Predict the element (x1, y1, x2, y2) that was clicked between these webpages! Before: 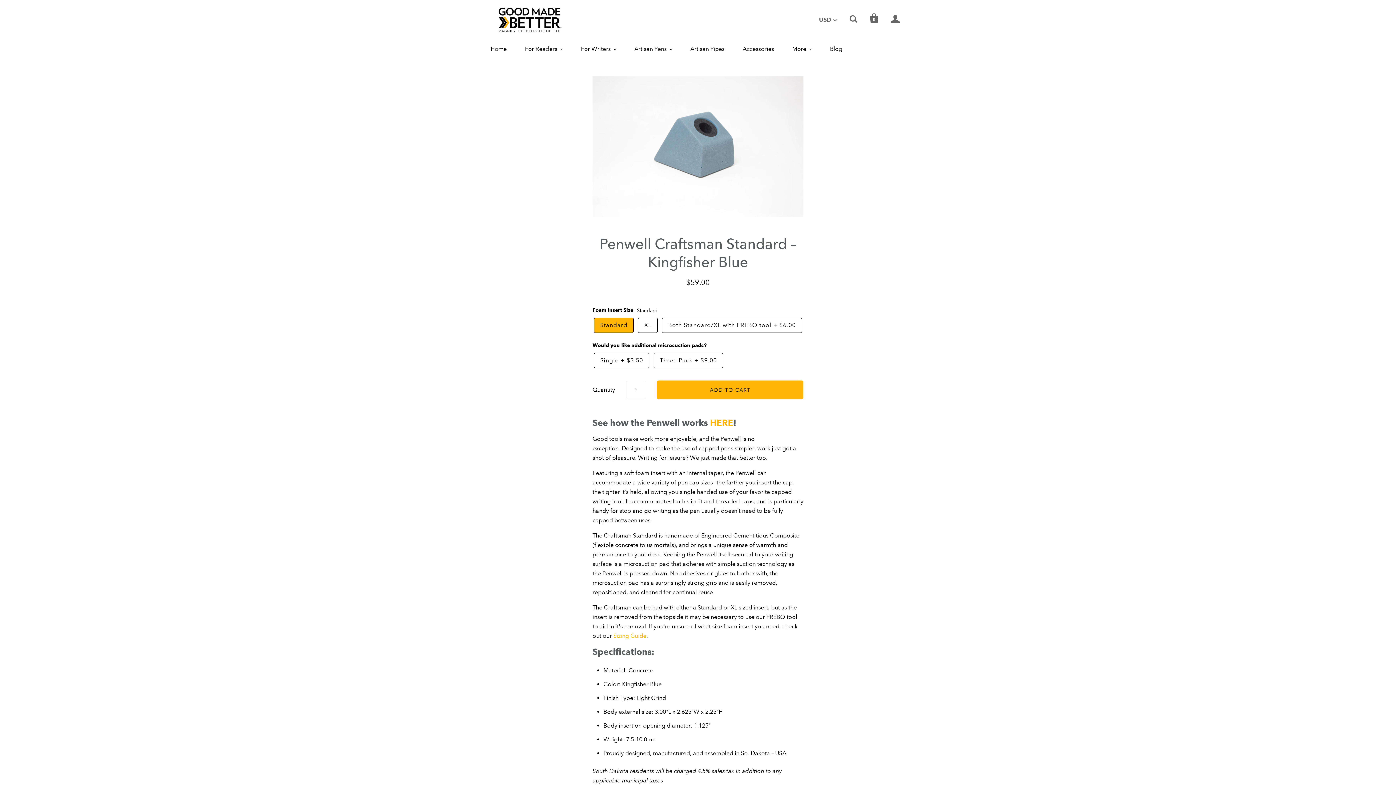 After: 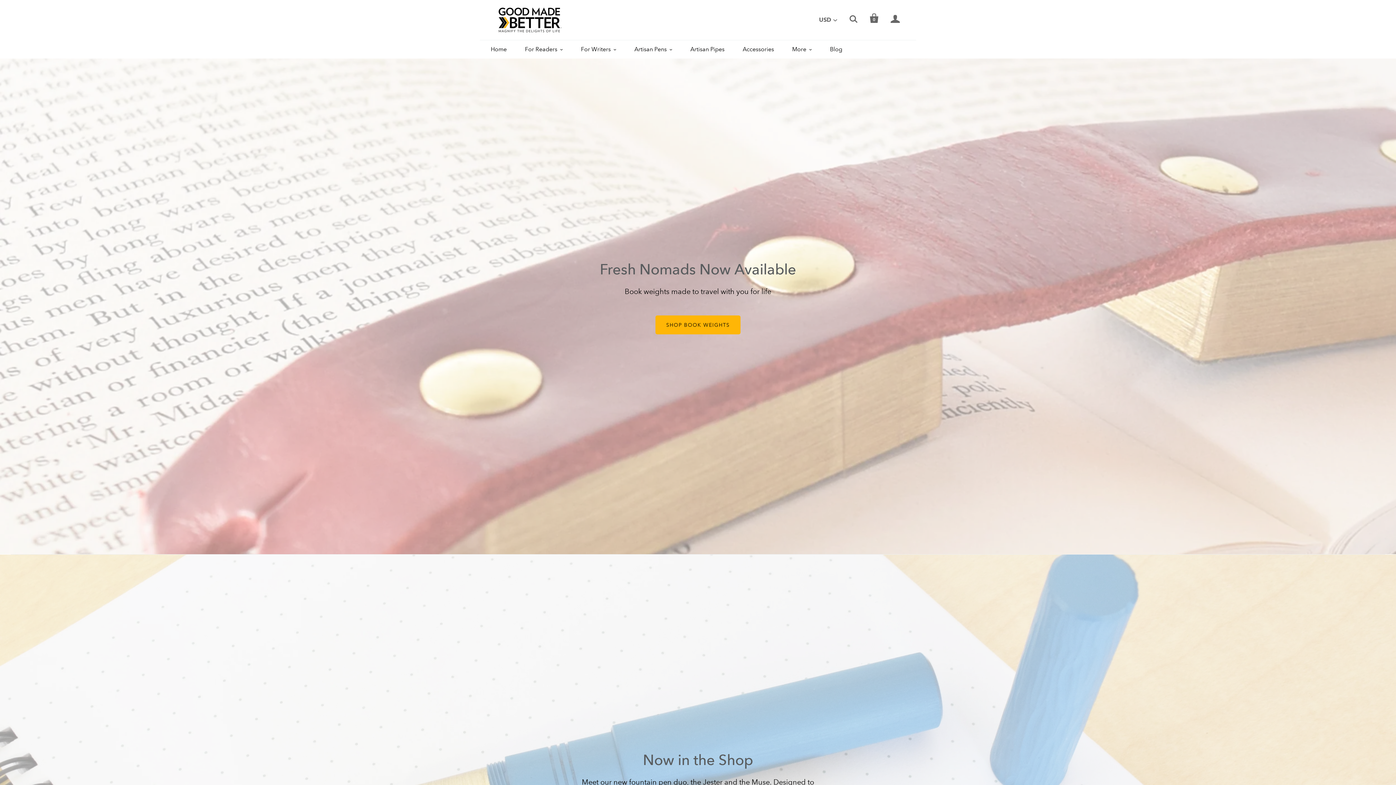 Action: bbox: (490, 45, 506, 52) label: Home